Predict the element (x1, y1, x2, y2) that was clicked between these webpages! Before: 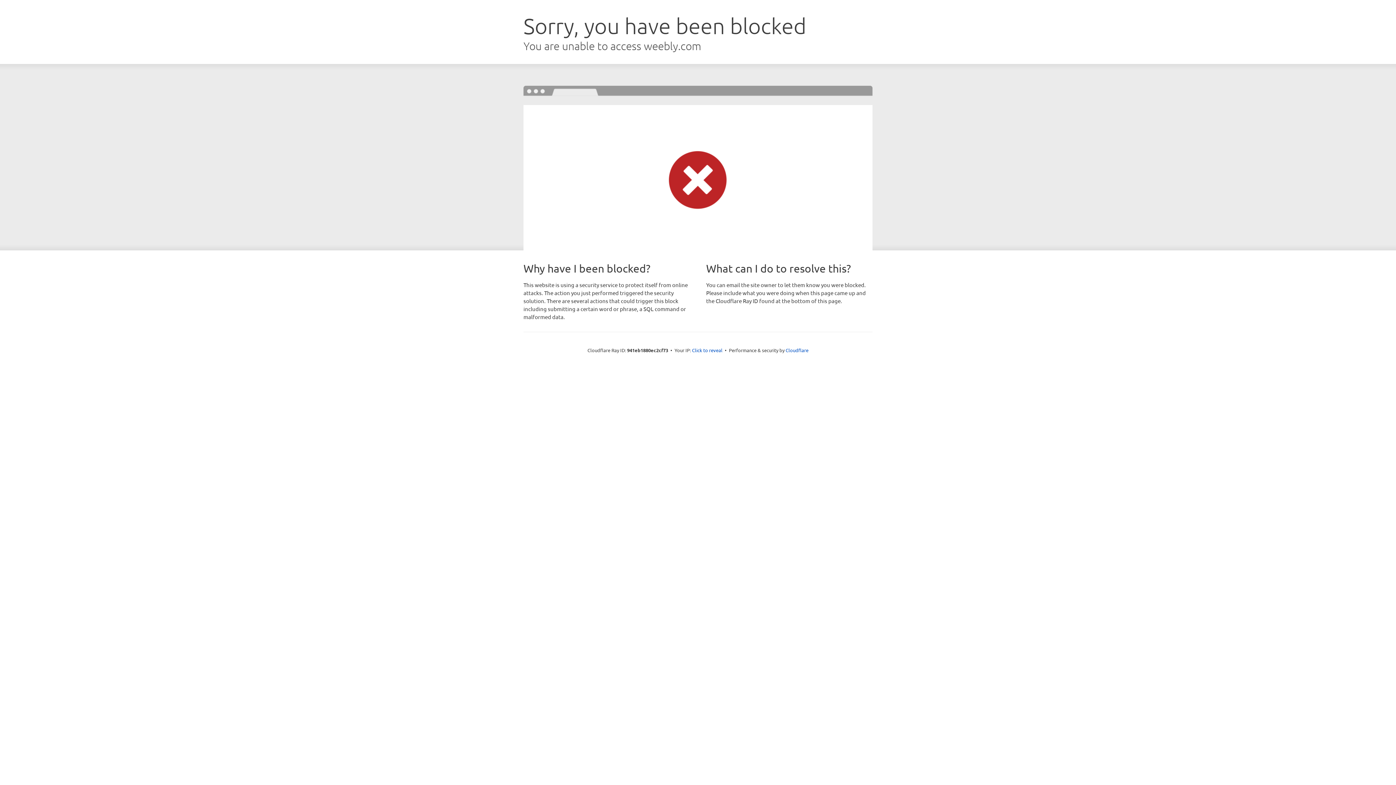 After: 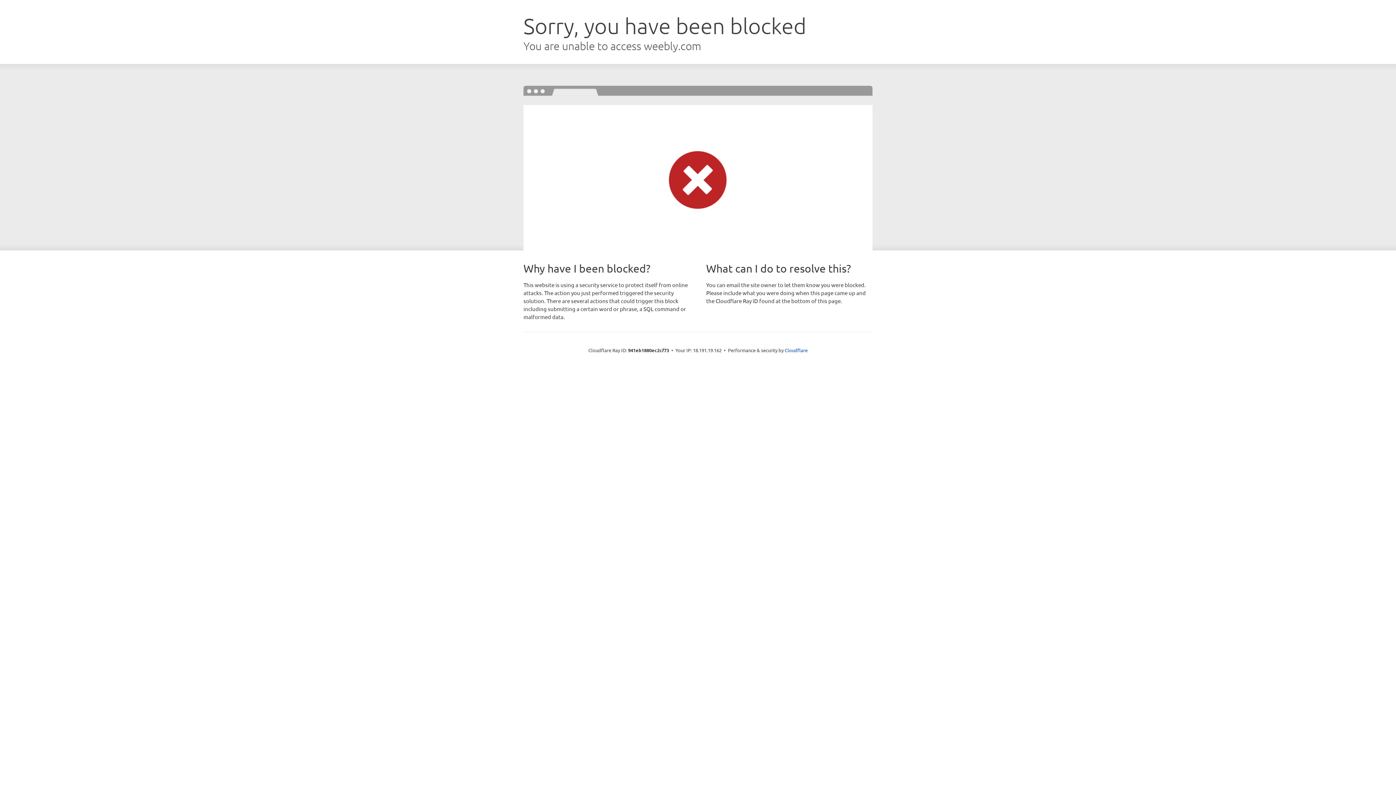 Action: bbox: (692, 346, 722, 353) label: Click to reveal